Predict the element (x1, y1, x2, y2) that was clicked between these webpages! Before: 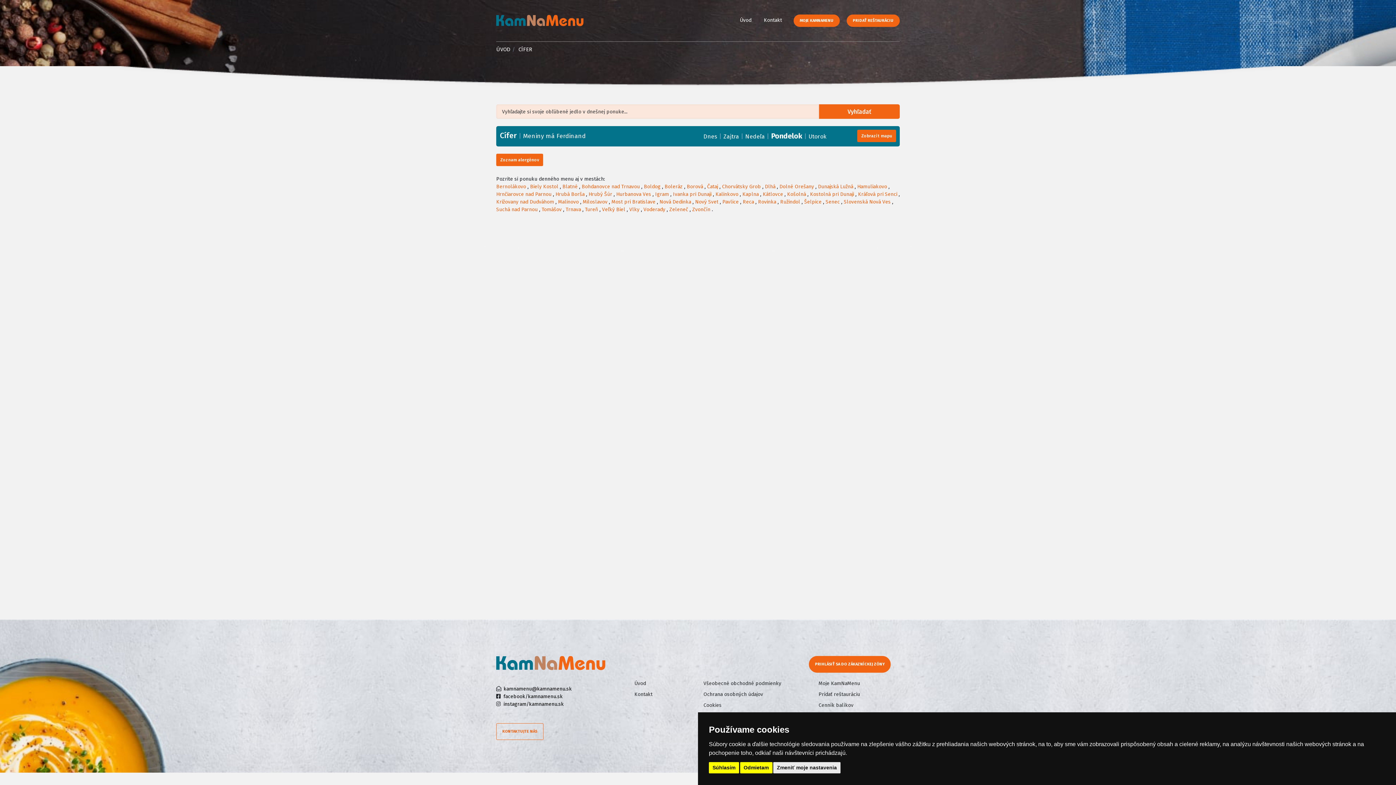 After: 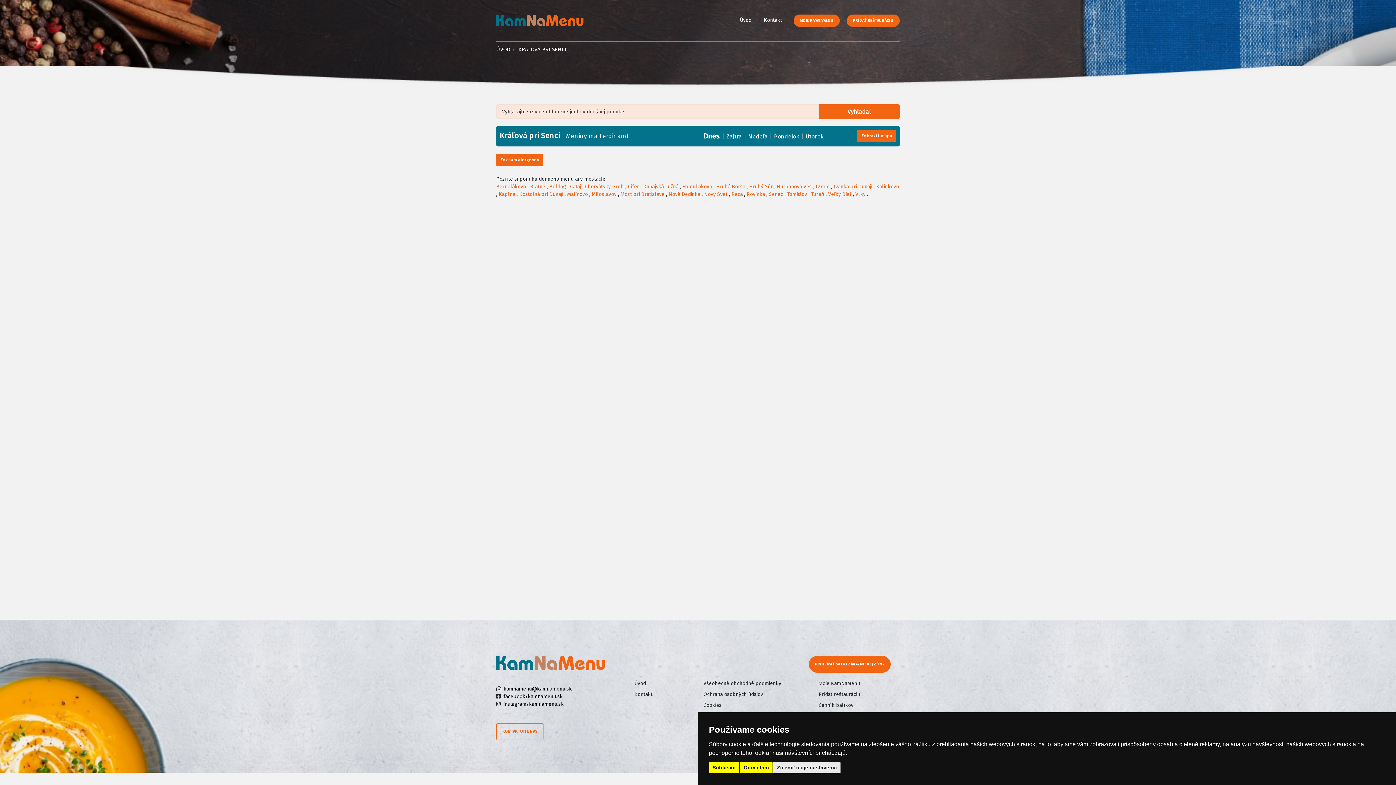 Action: label: Kráľová pri Senci bbox: (858, 191, 897, 197)